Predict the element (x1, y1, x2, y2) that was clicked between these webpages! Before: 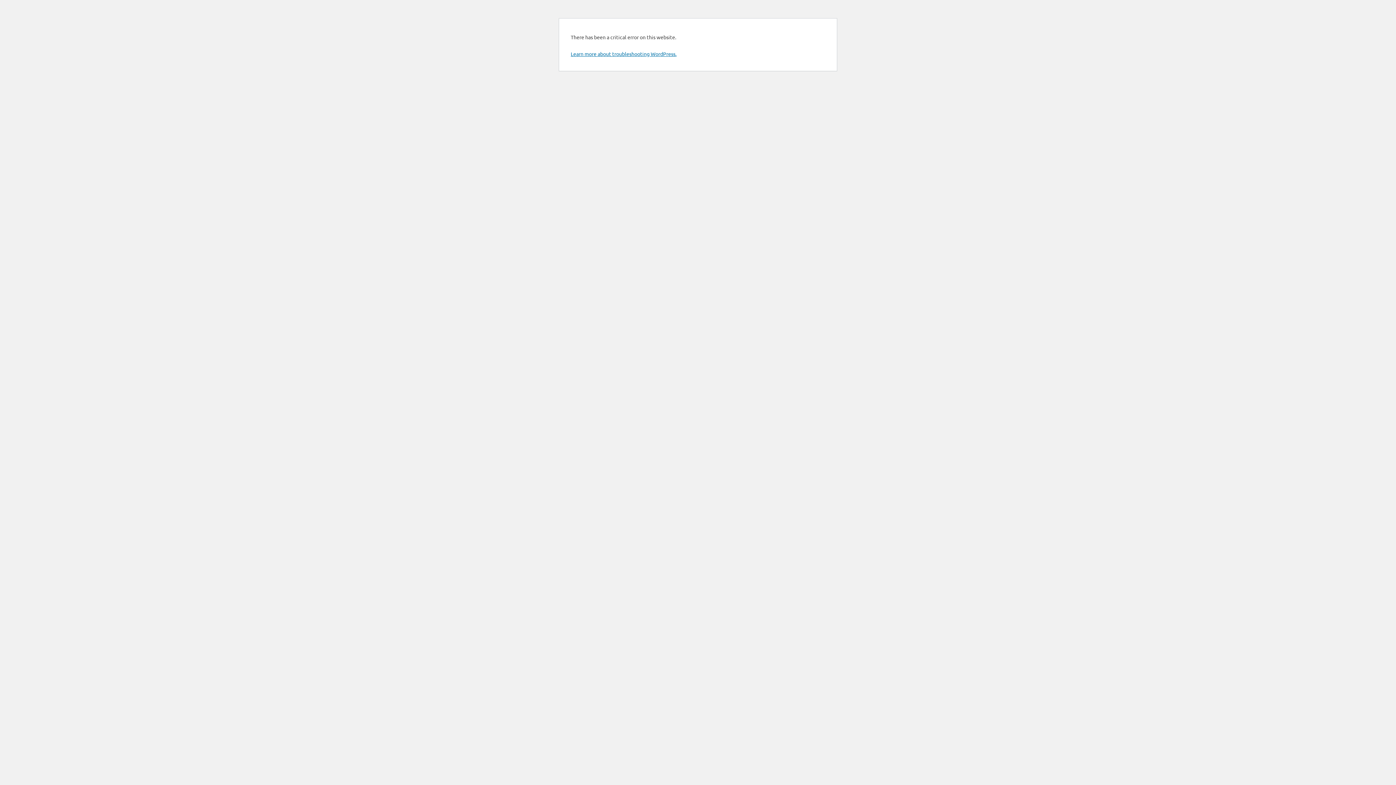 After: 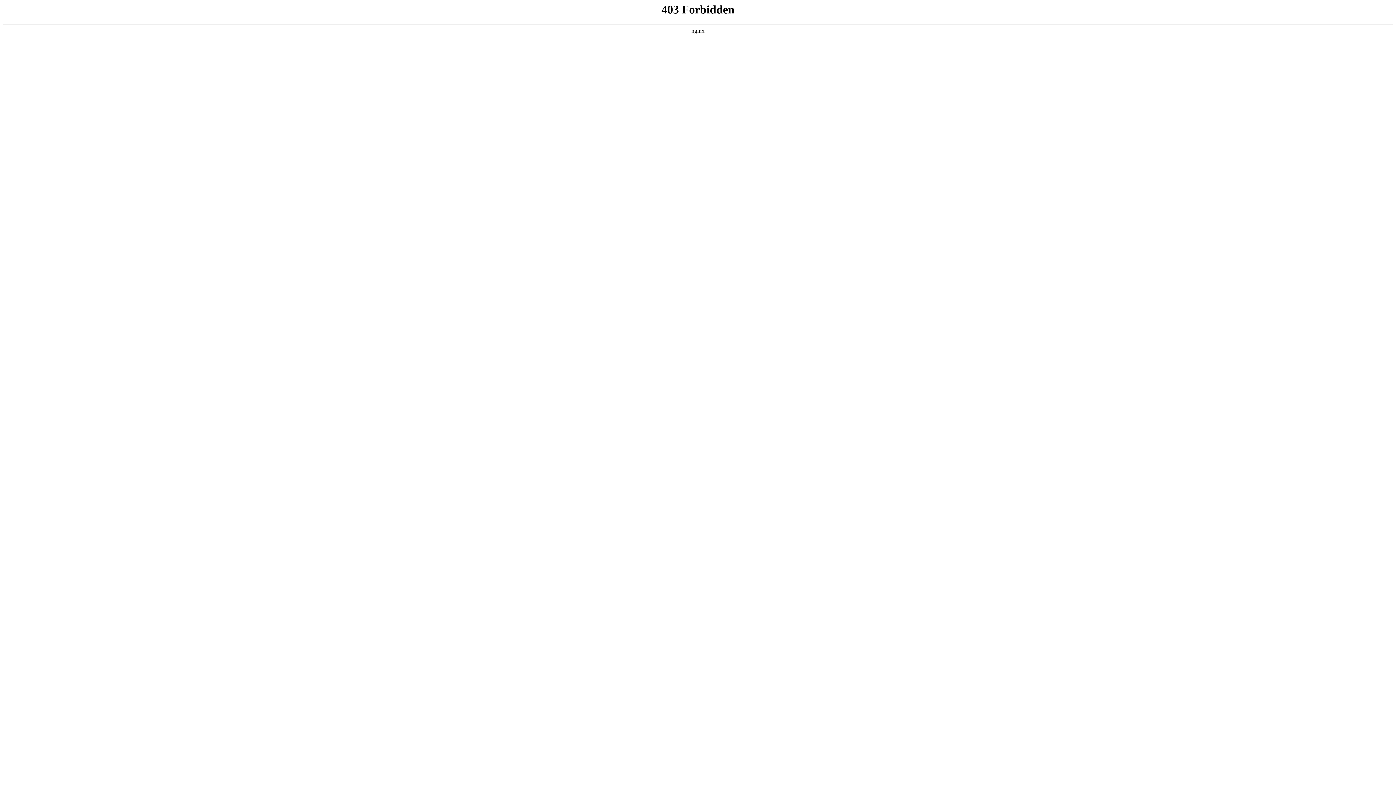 Action: bbox: (570, 50, 676, 57) label: Learn more about troubleshooting WordPress.